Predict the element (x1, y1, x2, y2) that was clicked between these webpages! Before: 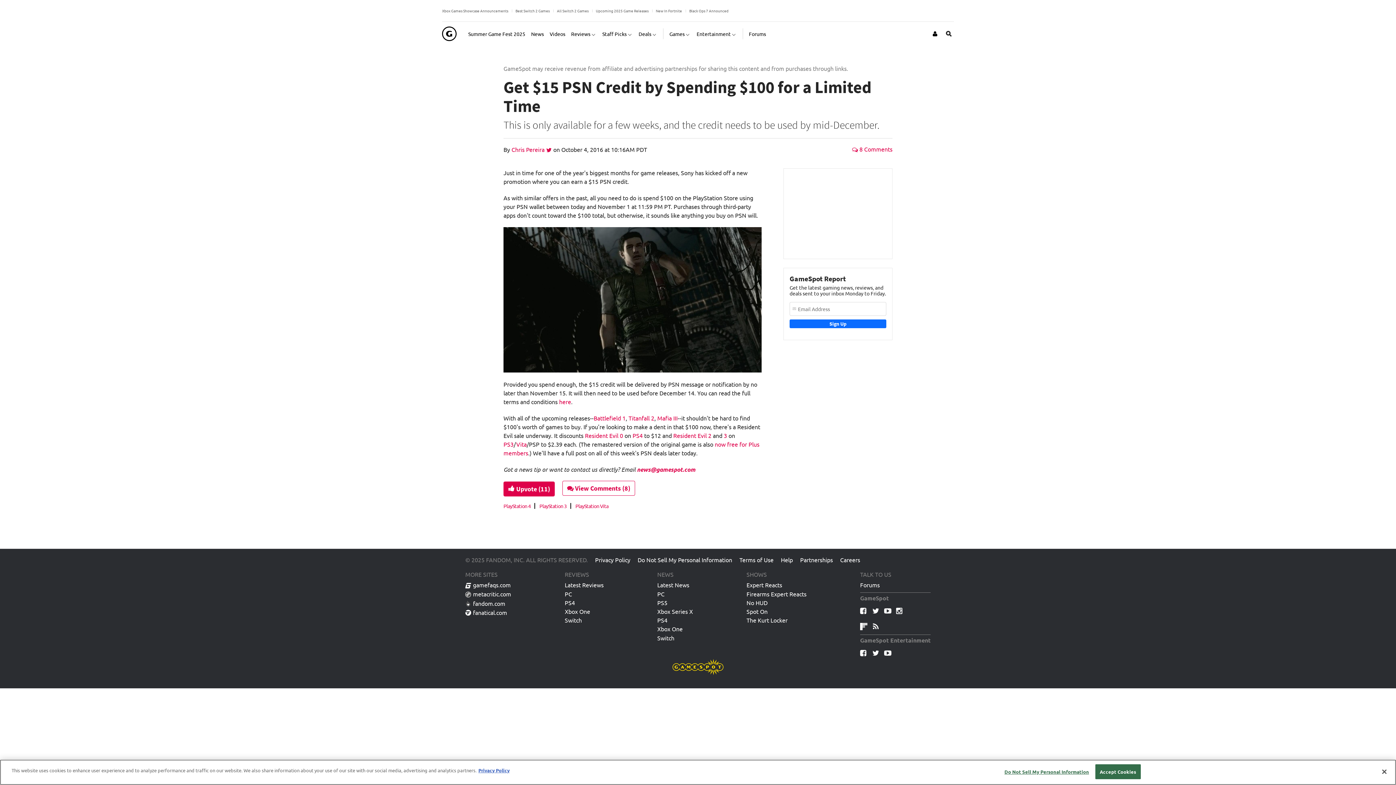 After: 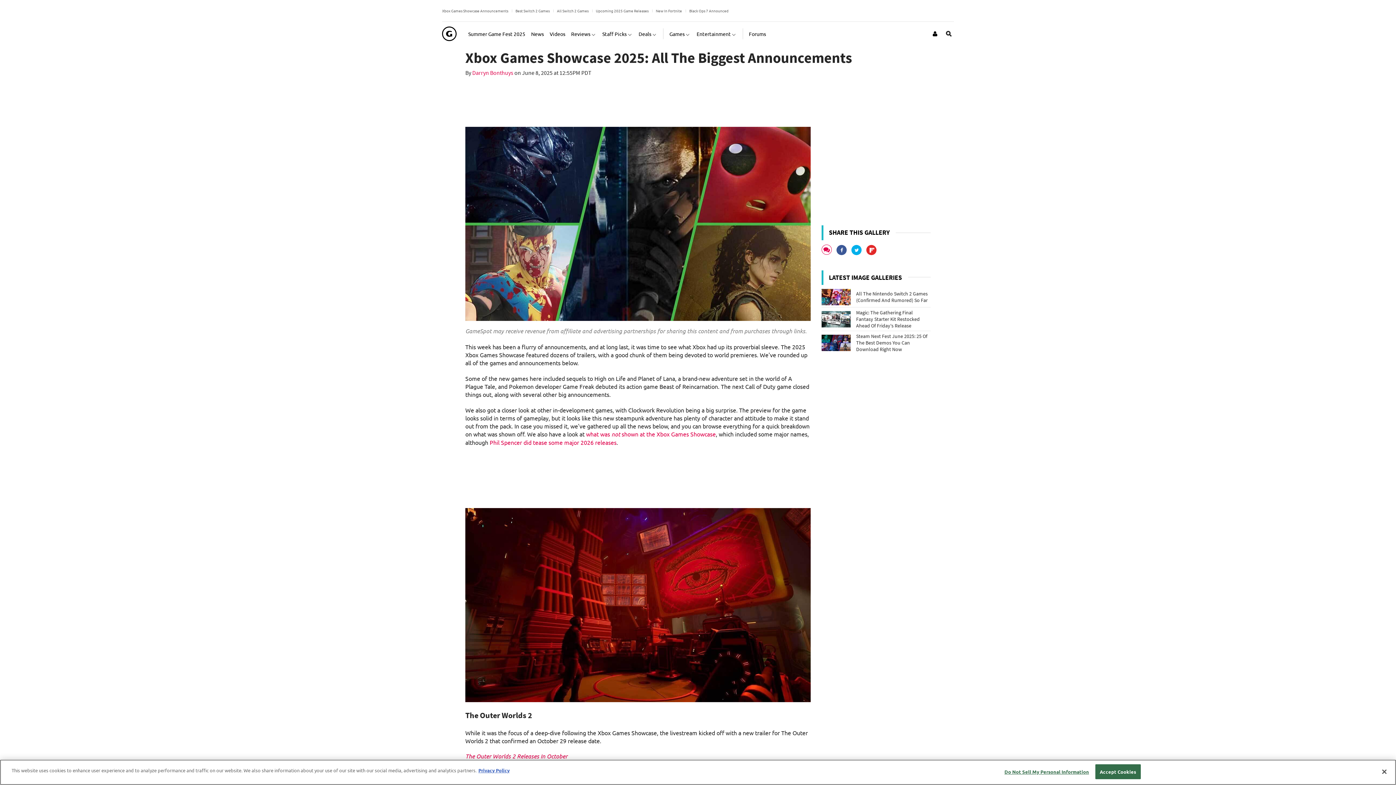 Action: bbox: (442, 7, 508, 13) label: Xbox Games Showcase Announcements